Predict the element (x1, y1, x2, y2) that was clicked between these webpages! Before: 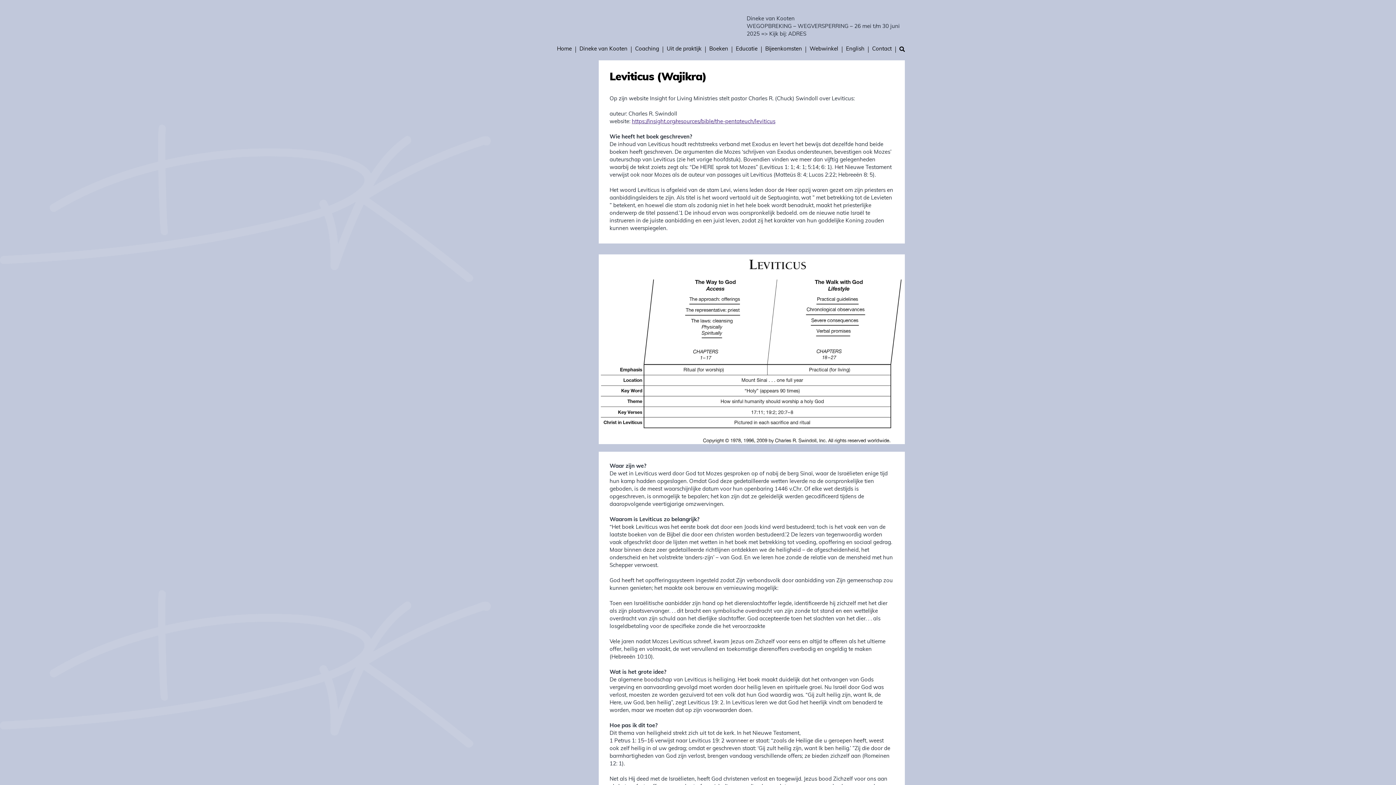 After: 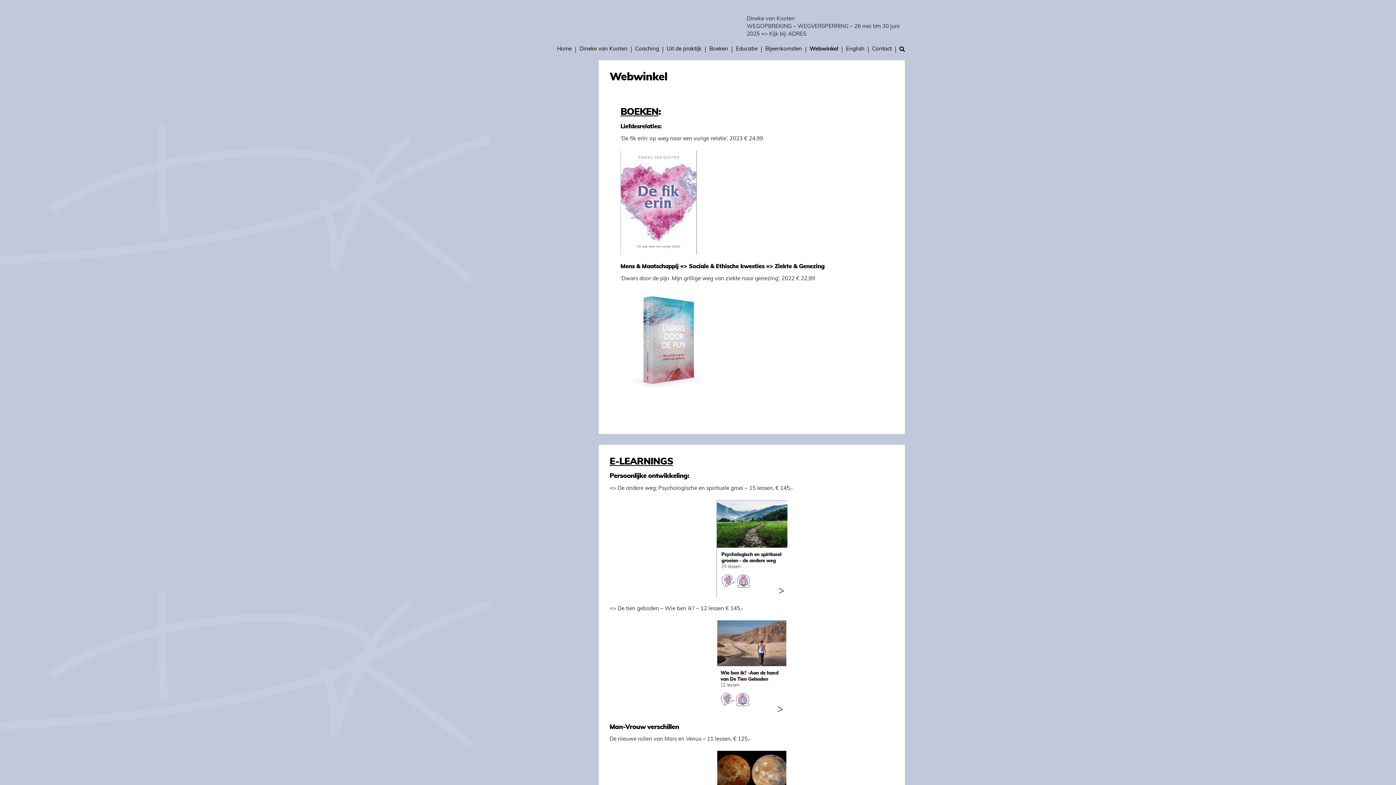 Action: label: Webwinkel bbox: (809, 46, 838, 51)